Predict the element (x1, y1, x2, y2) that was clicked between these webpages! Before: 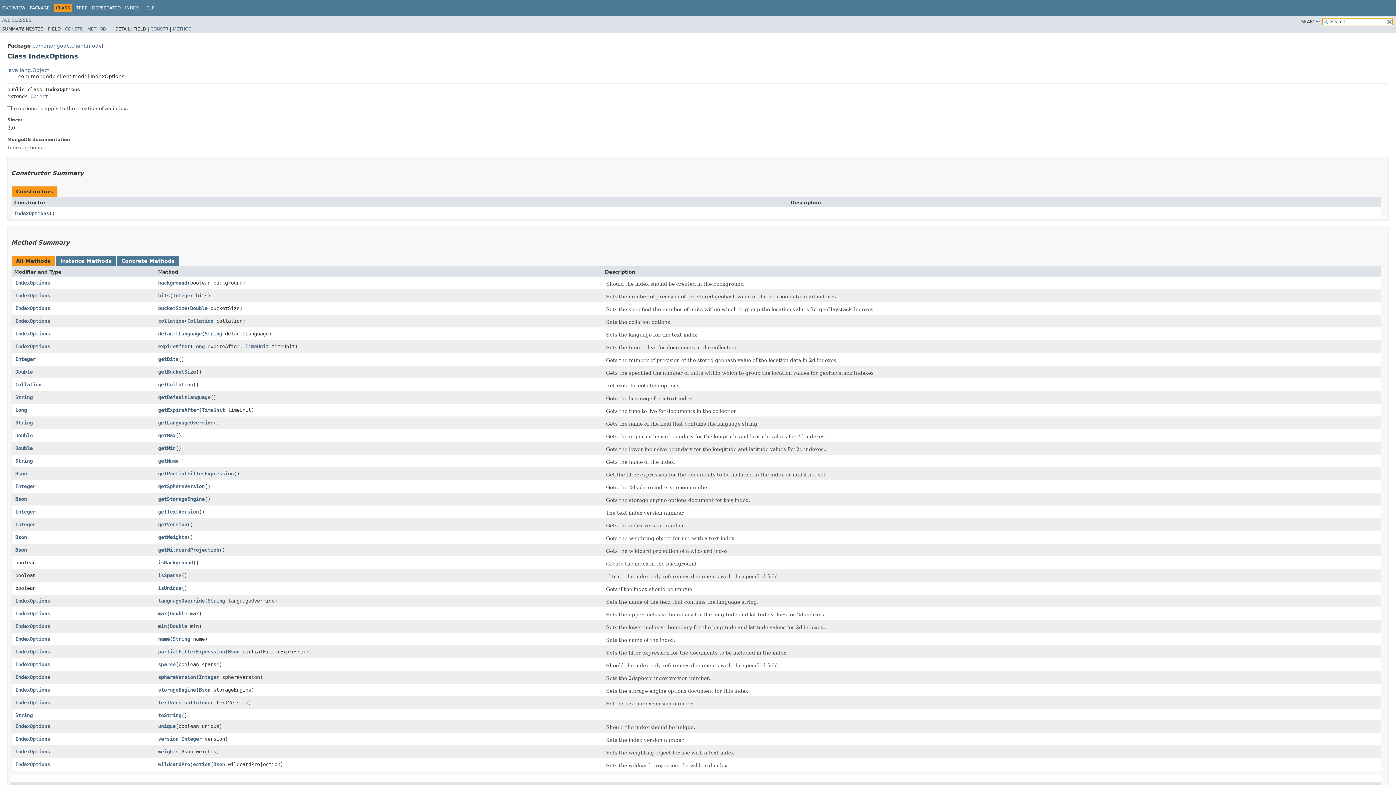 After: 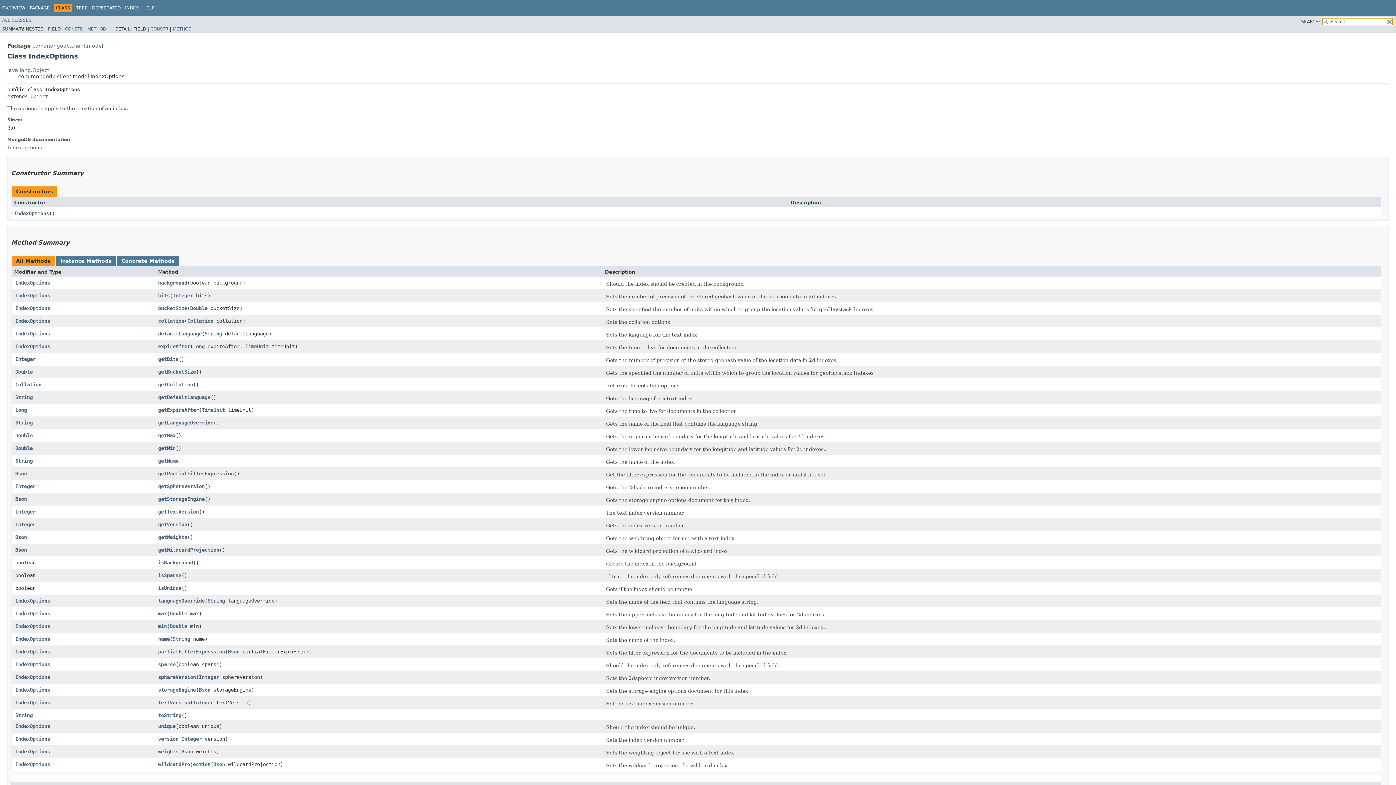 Action: label: IndexOptions bbox: (15, 623, 50, 629)